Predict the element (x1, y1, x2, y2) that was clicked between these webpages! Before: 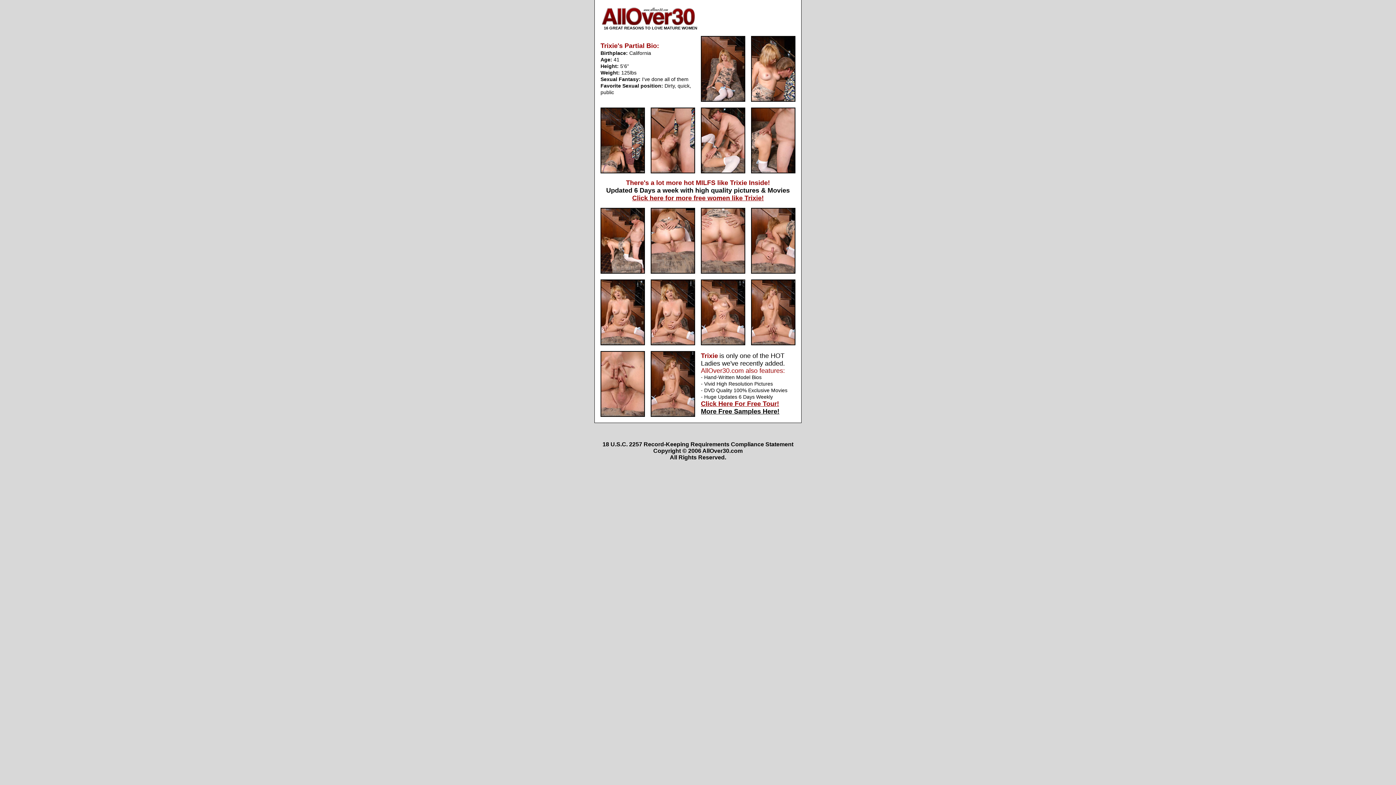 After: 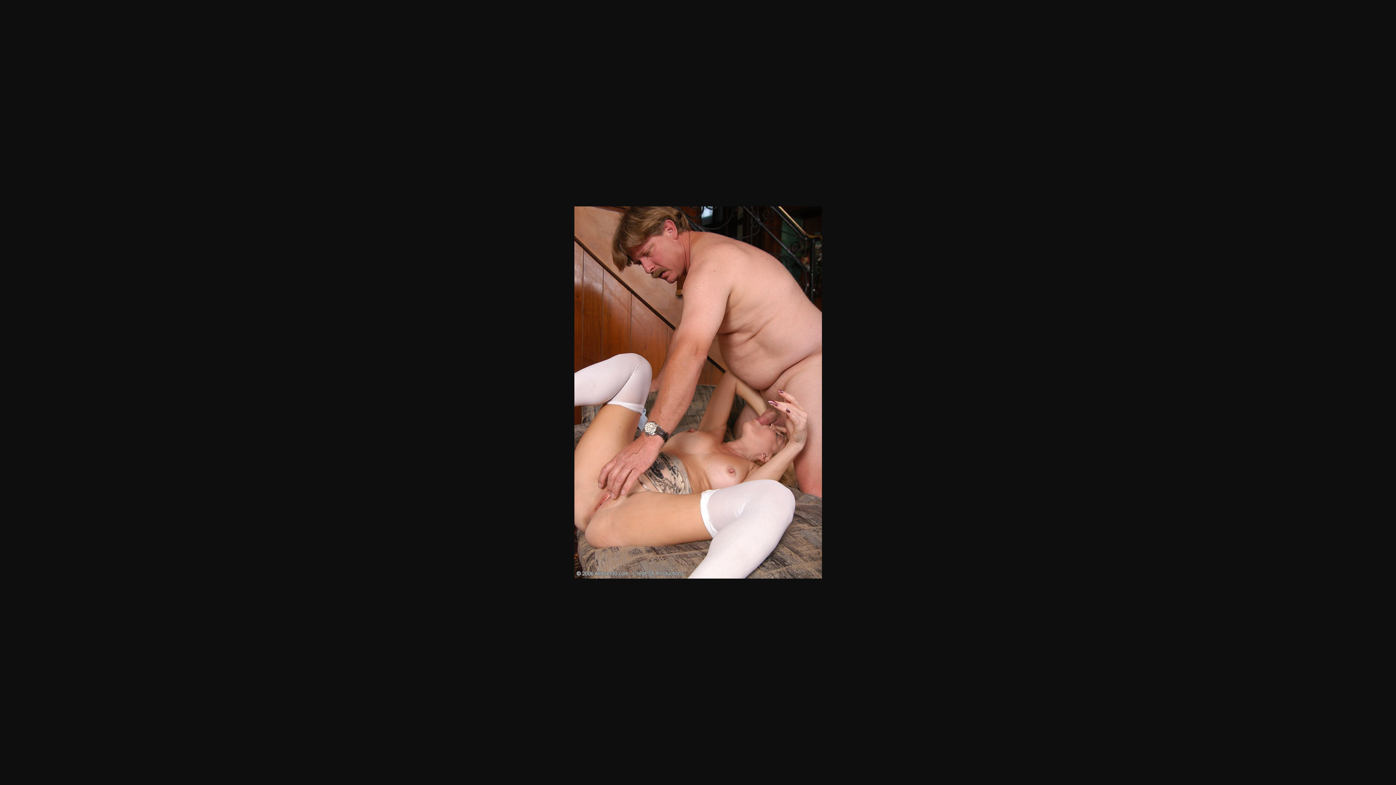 Action: bbox: (701, 168, 745, 174)